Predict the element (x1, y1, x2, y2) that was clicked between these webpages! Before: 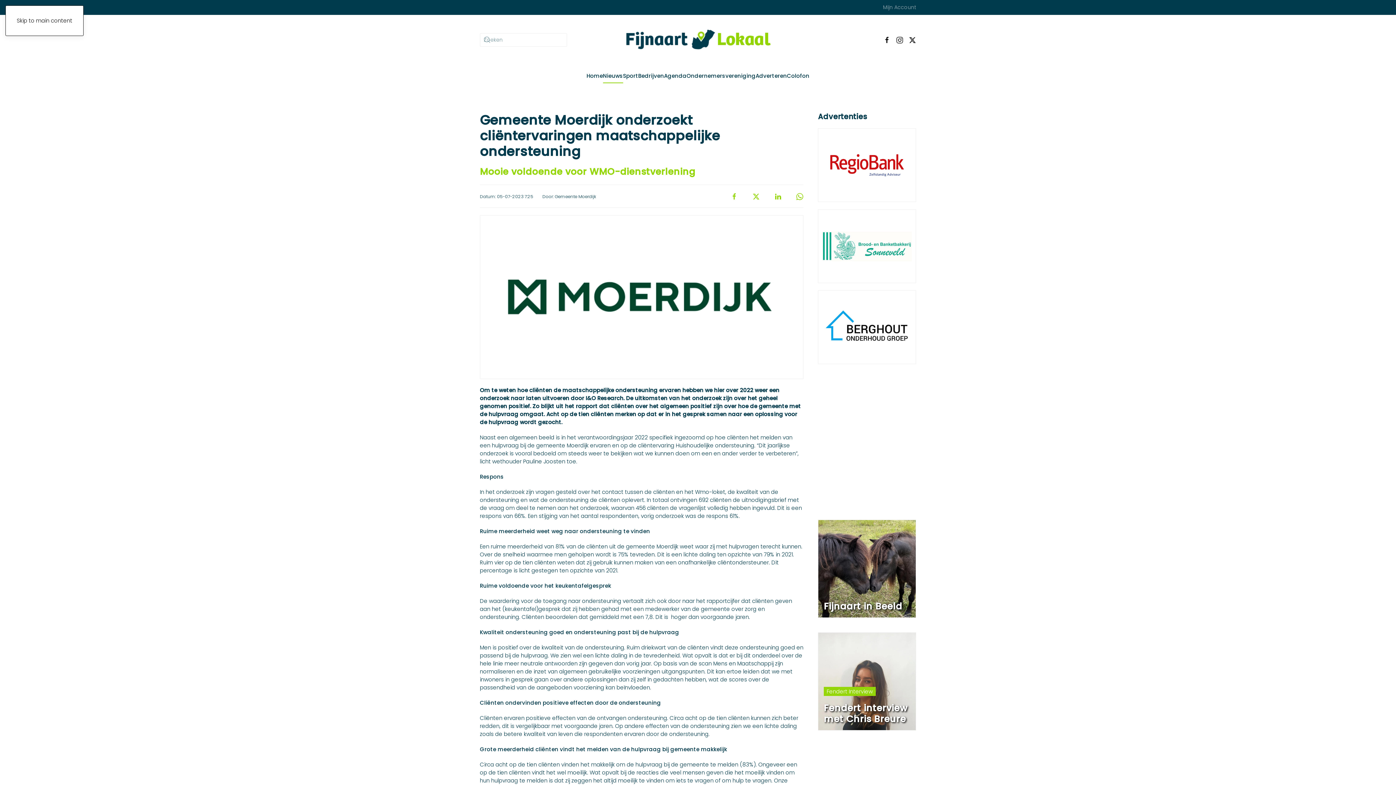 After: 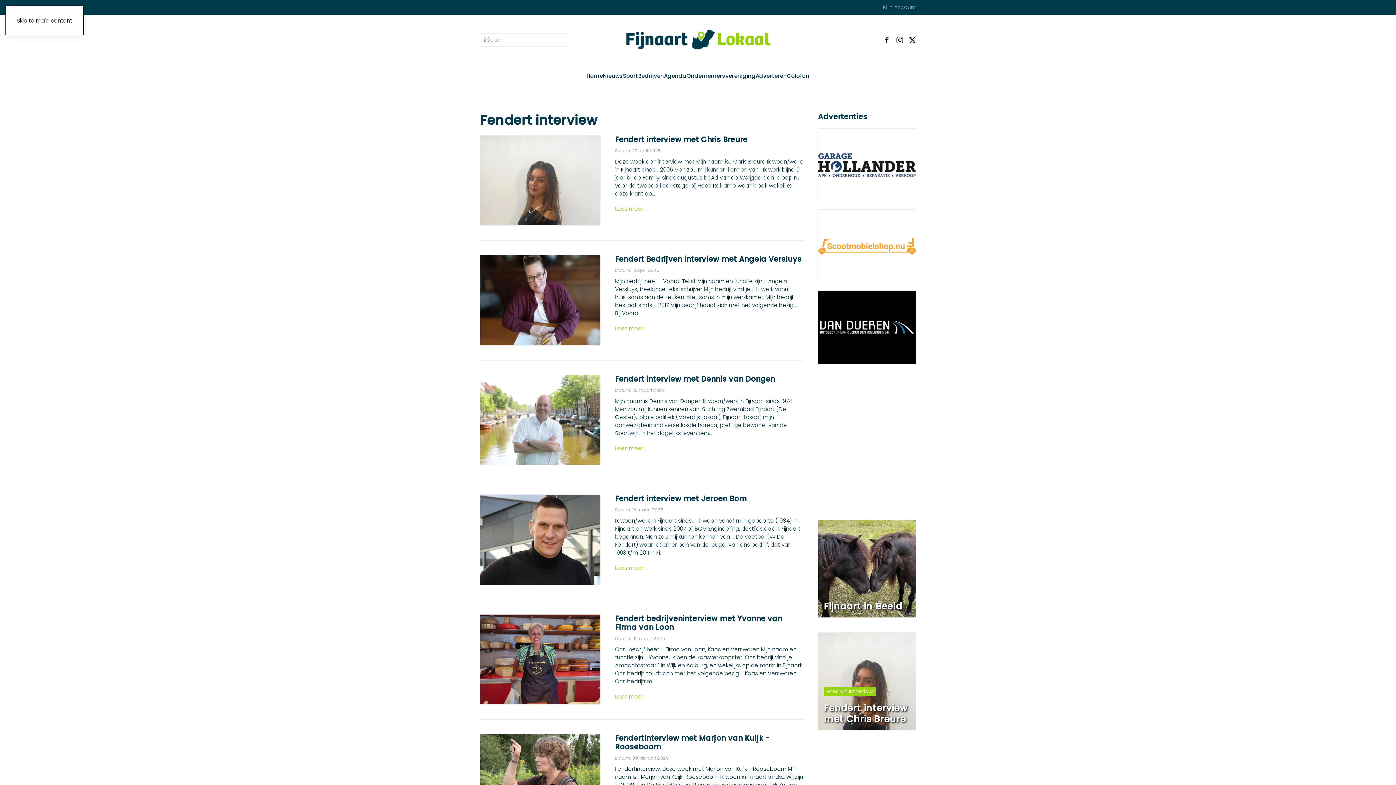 Action: bbox: (818, 632, 916, 730) label: Fendert Interview
Fendert interview met Chris Breure